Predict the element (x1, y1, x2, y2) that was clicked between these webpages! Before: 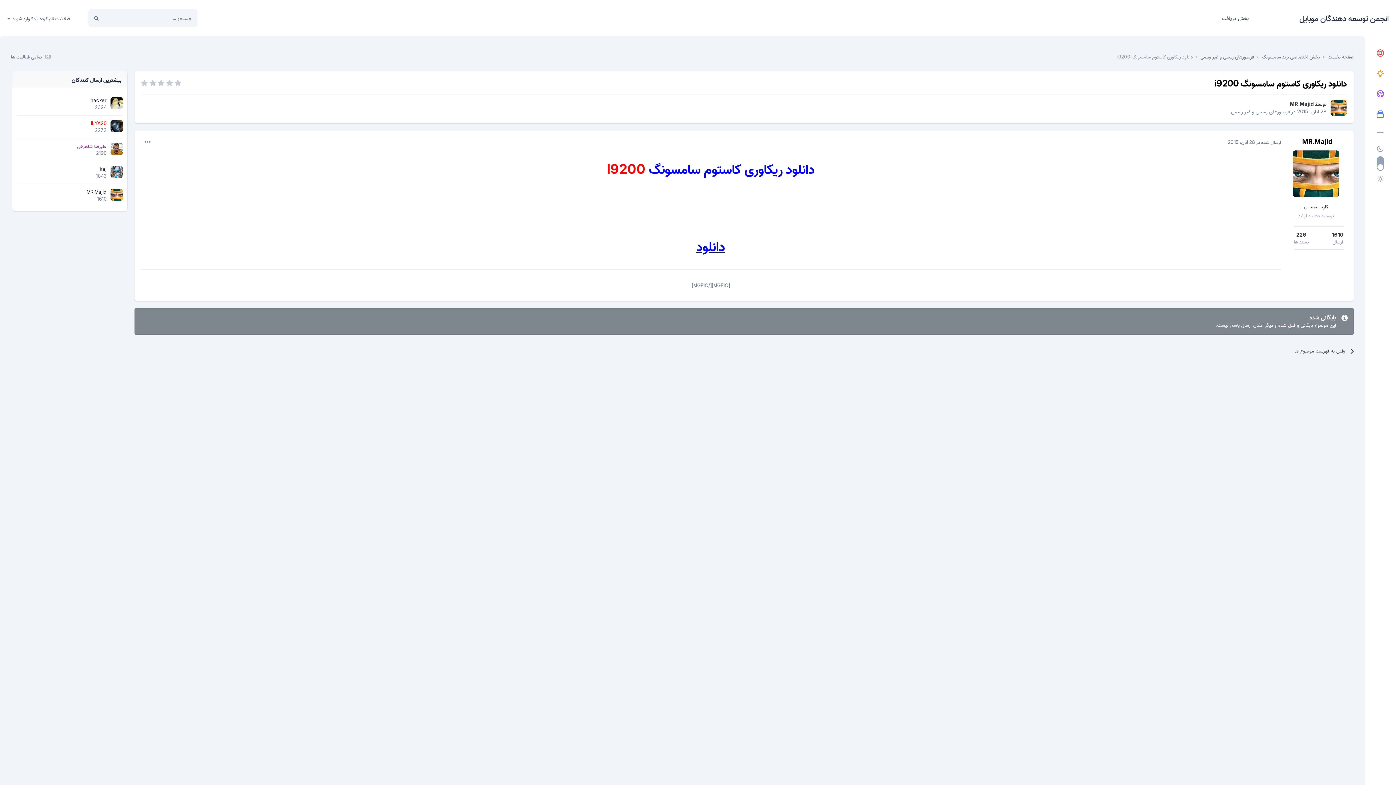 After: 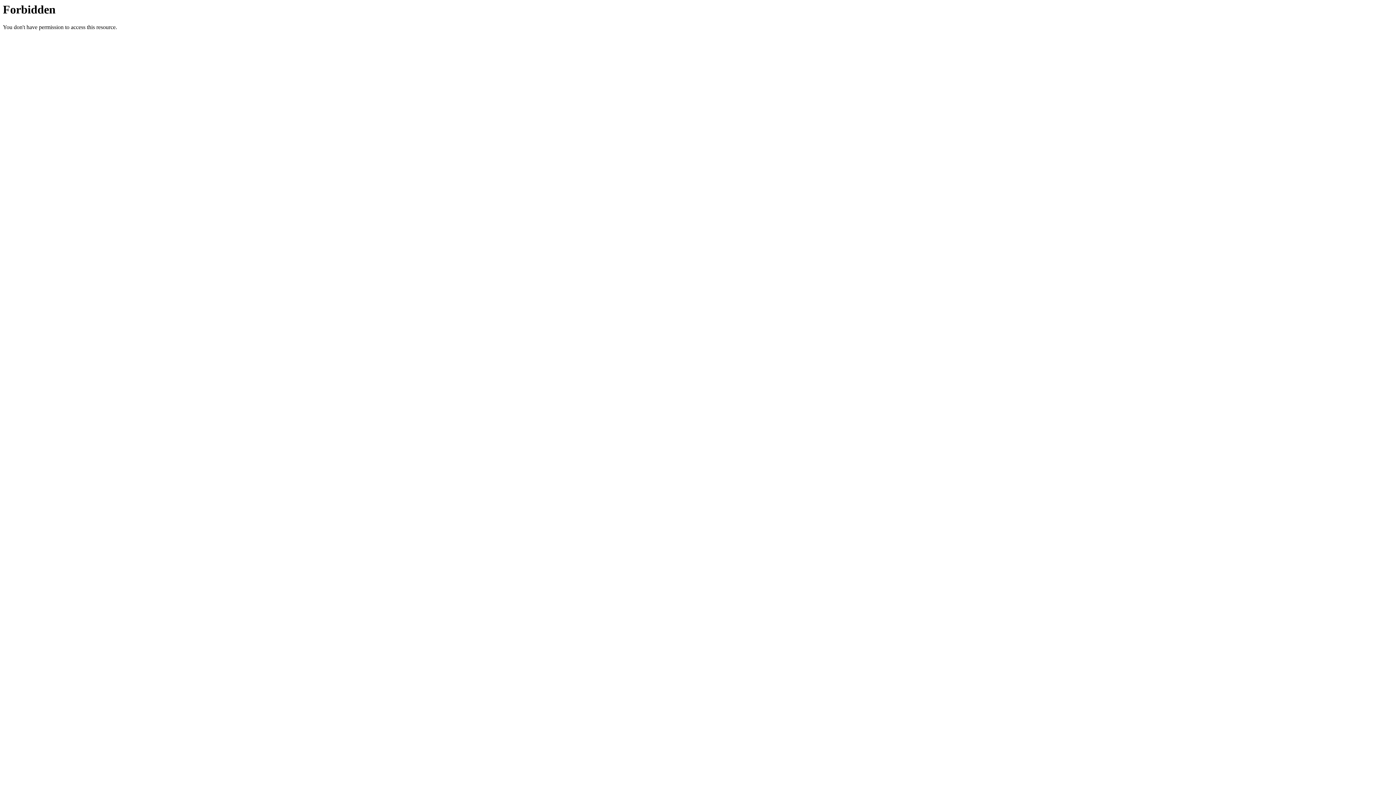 Action: bbox: (1367, 85, 1394, 102)